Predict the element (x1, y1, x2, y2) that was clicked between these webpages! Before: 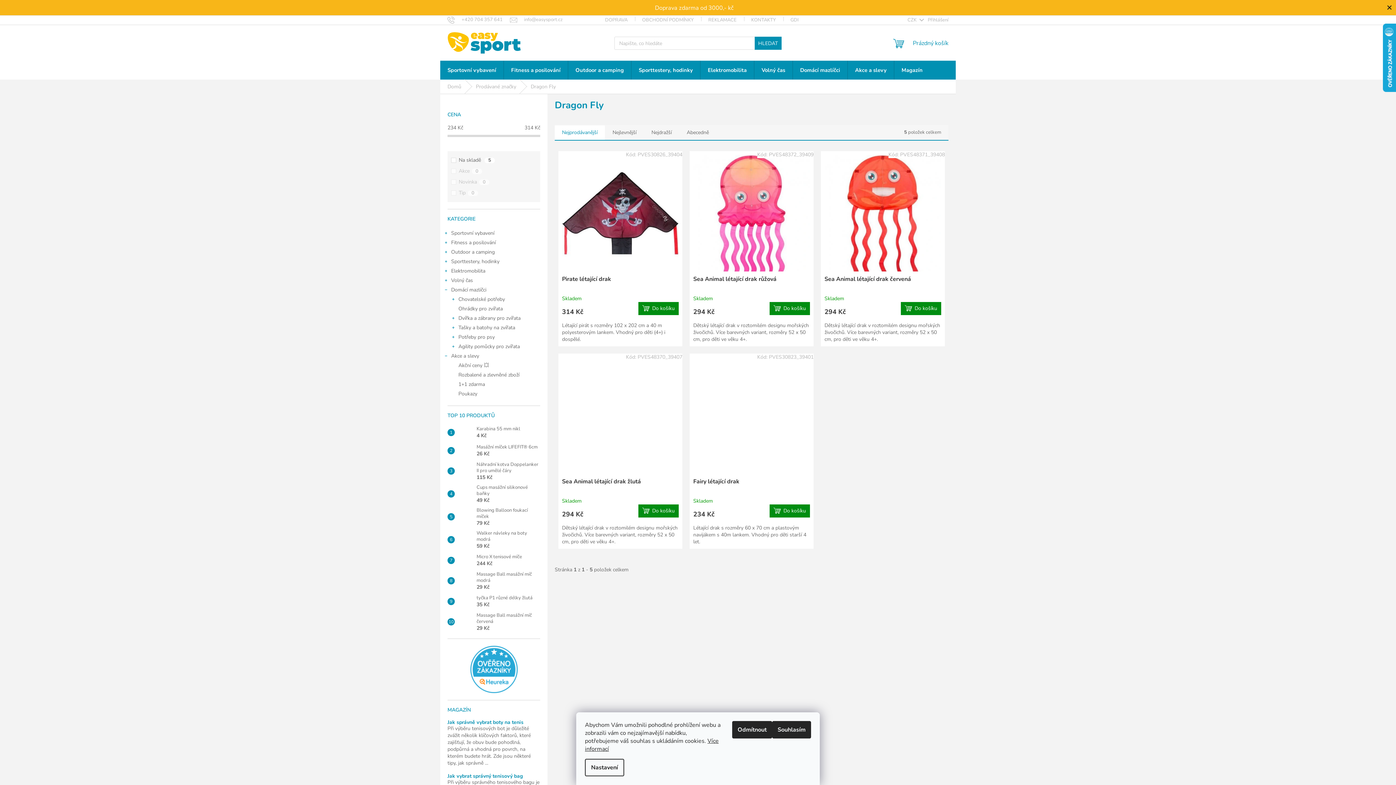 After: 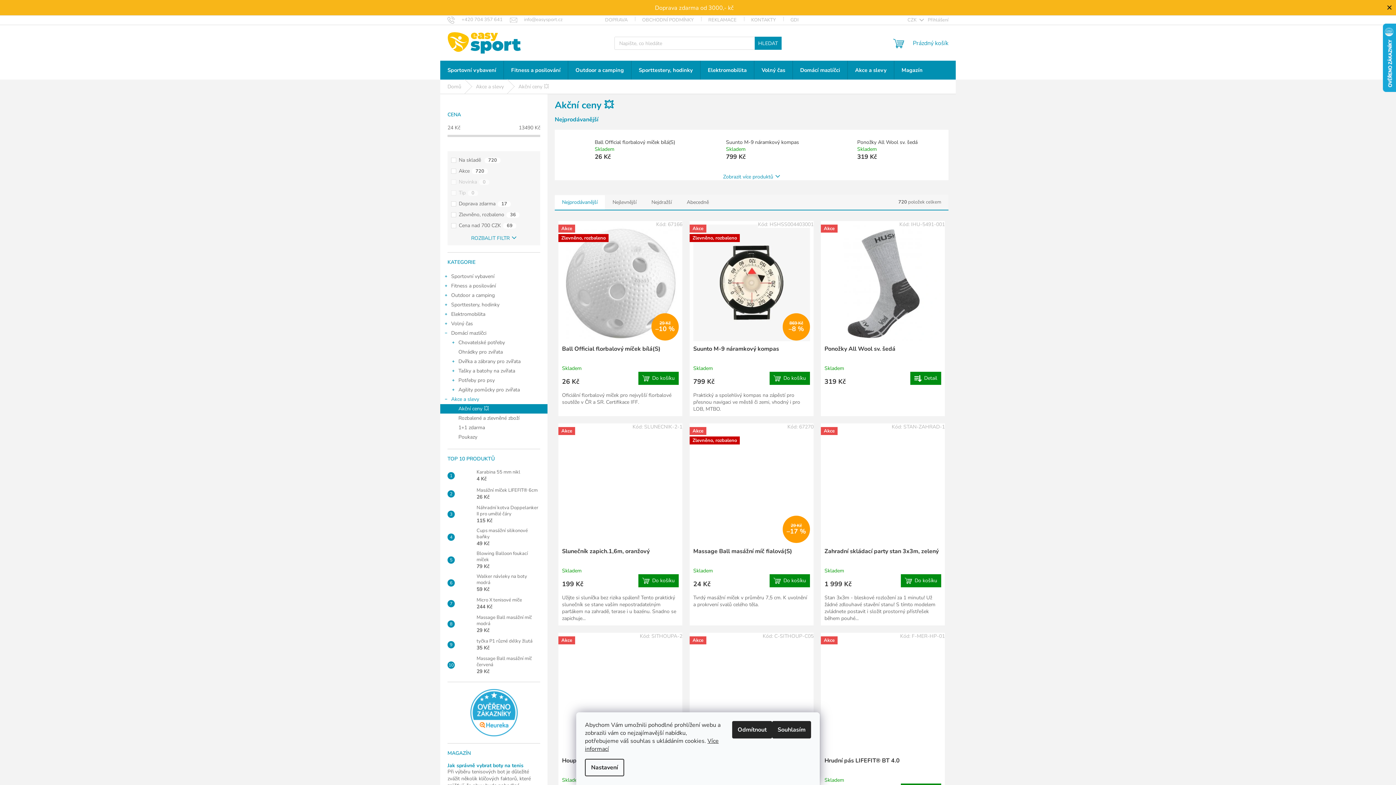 Action: label: Akční ceny 💥 bbox: (440, 360, 547, 370)